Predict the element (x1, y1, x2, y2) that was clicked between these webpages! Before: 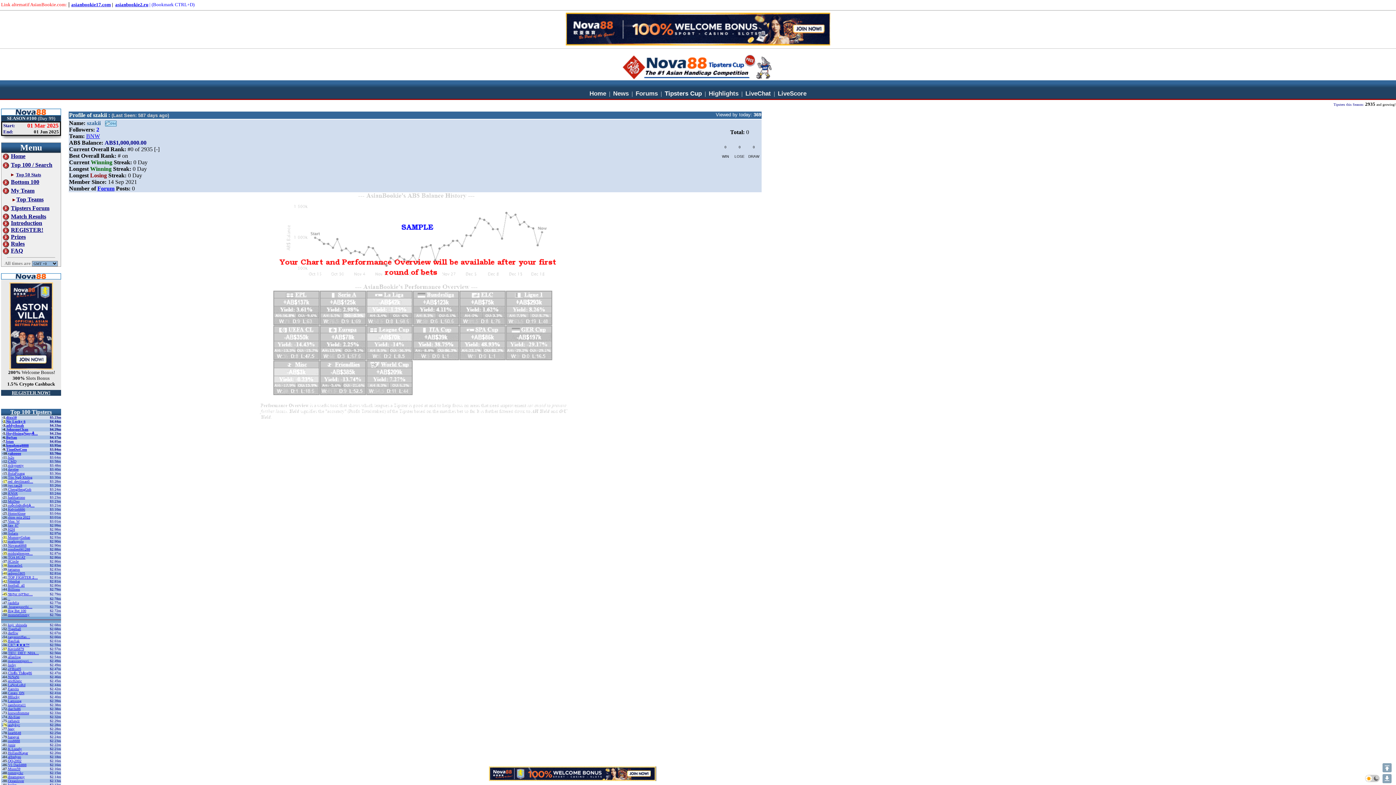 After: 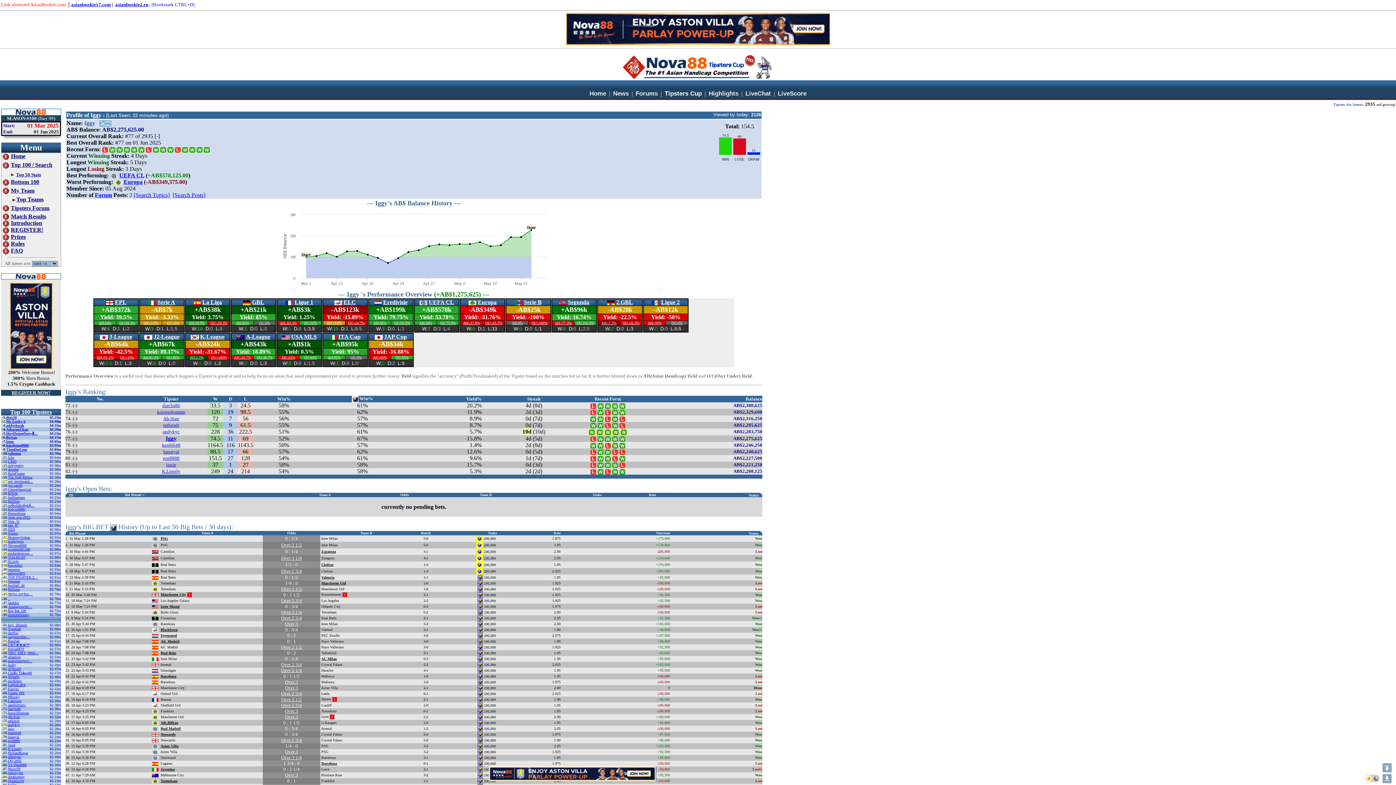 Action: bbox: (8, 727, 14, 731) label: Iggy